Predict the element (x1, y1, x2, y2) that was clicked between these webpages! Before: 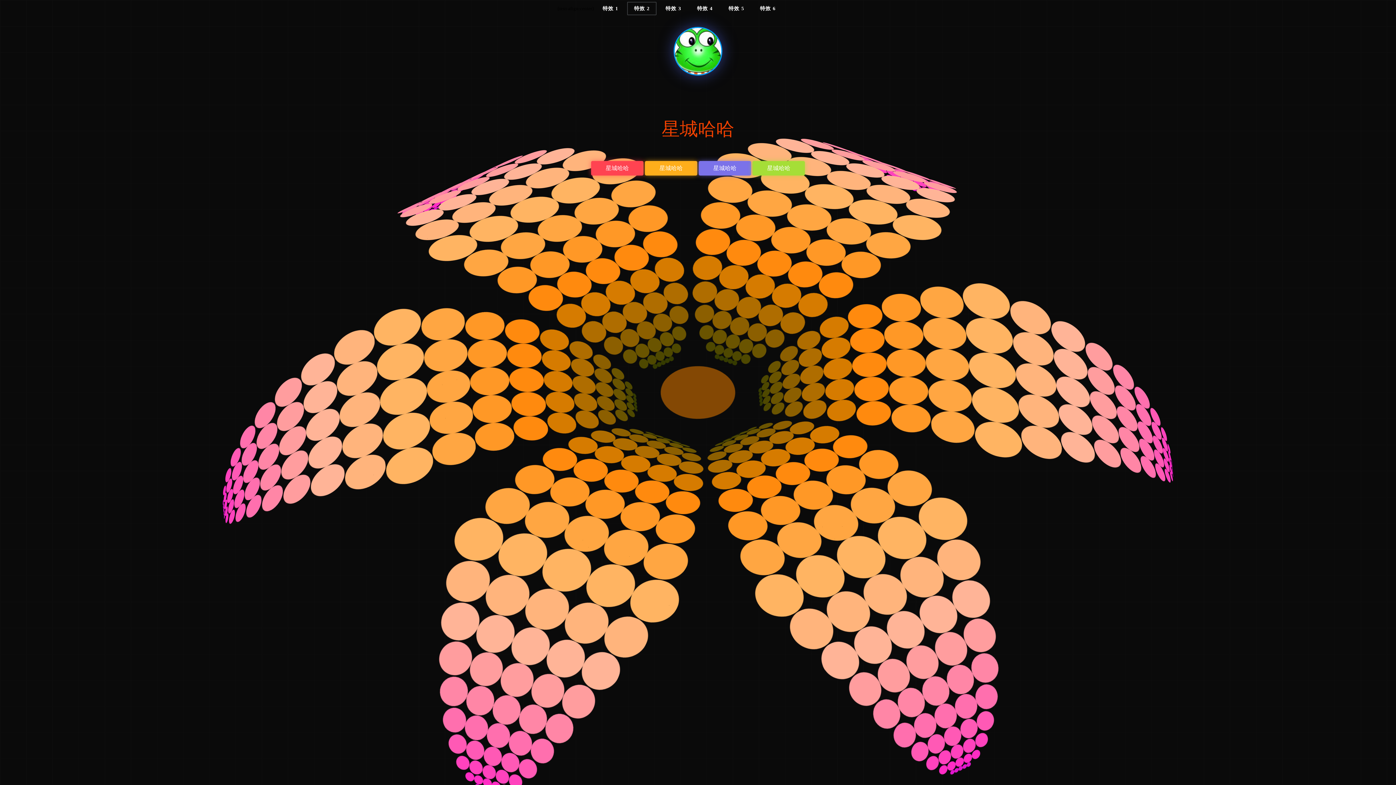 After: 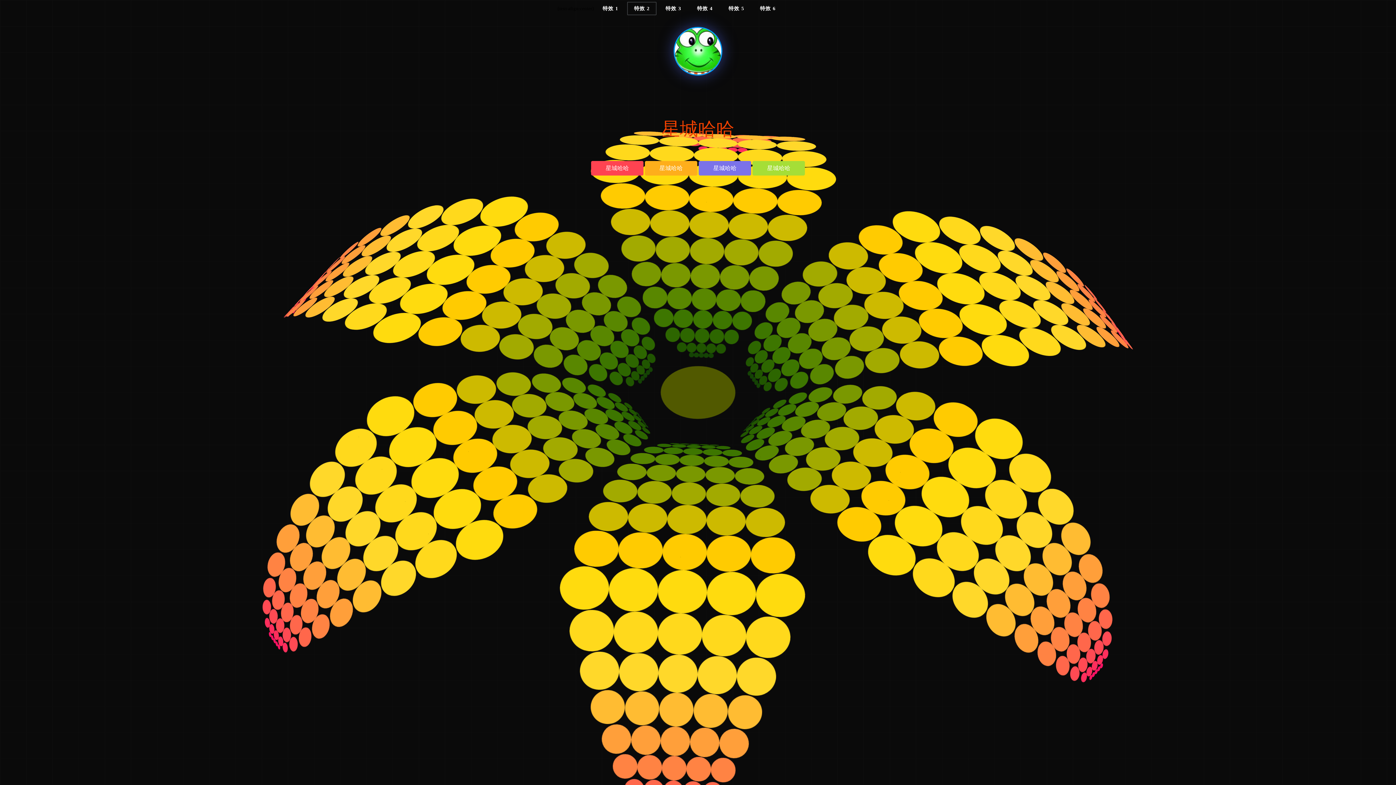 Action: label: 特效 2 bbox: (627, 1, 656, 15)